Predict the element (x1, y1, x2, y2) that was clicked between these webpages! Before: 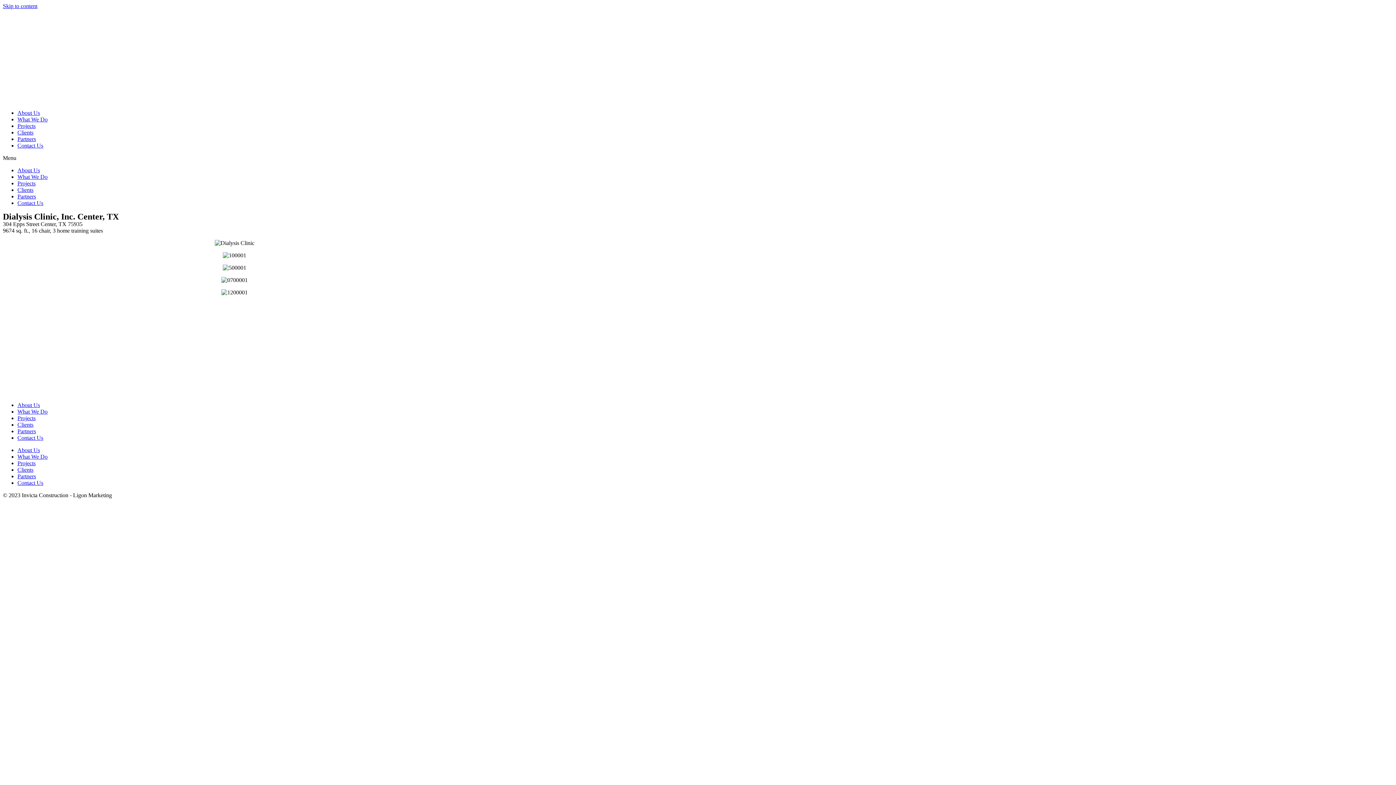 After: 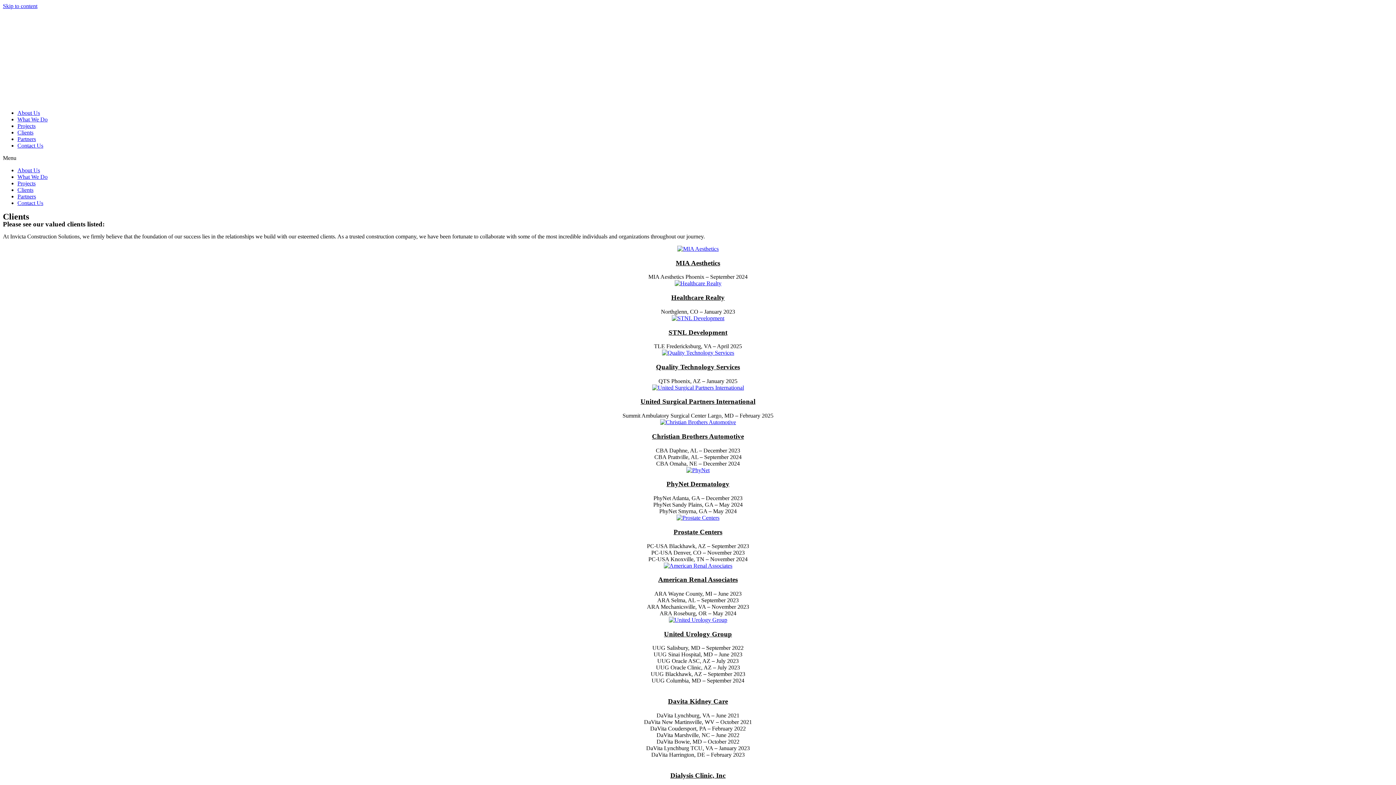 Action: bbox: (17, 466, 33, 473) label: Clients